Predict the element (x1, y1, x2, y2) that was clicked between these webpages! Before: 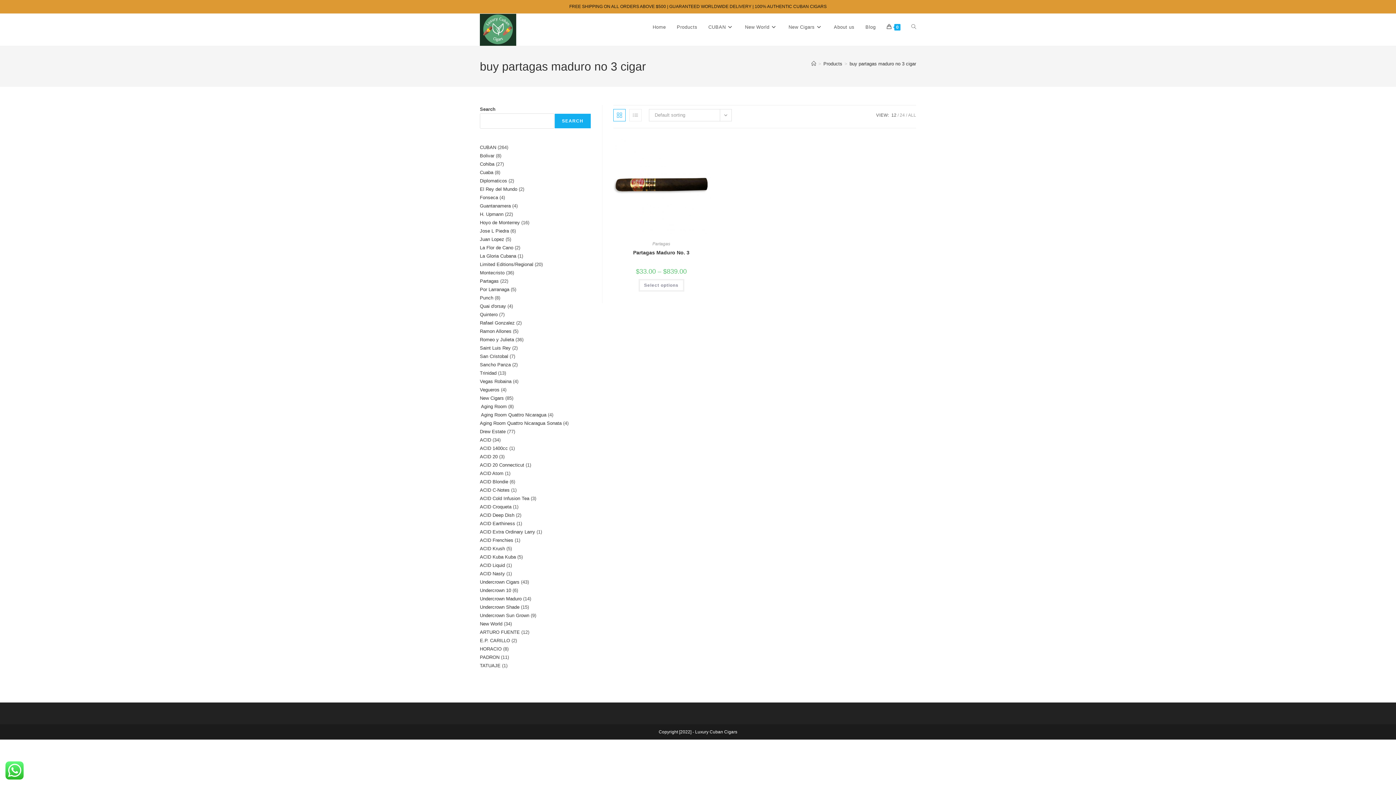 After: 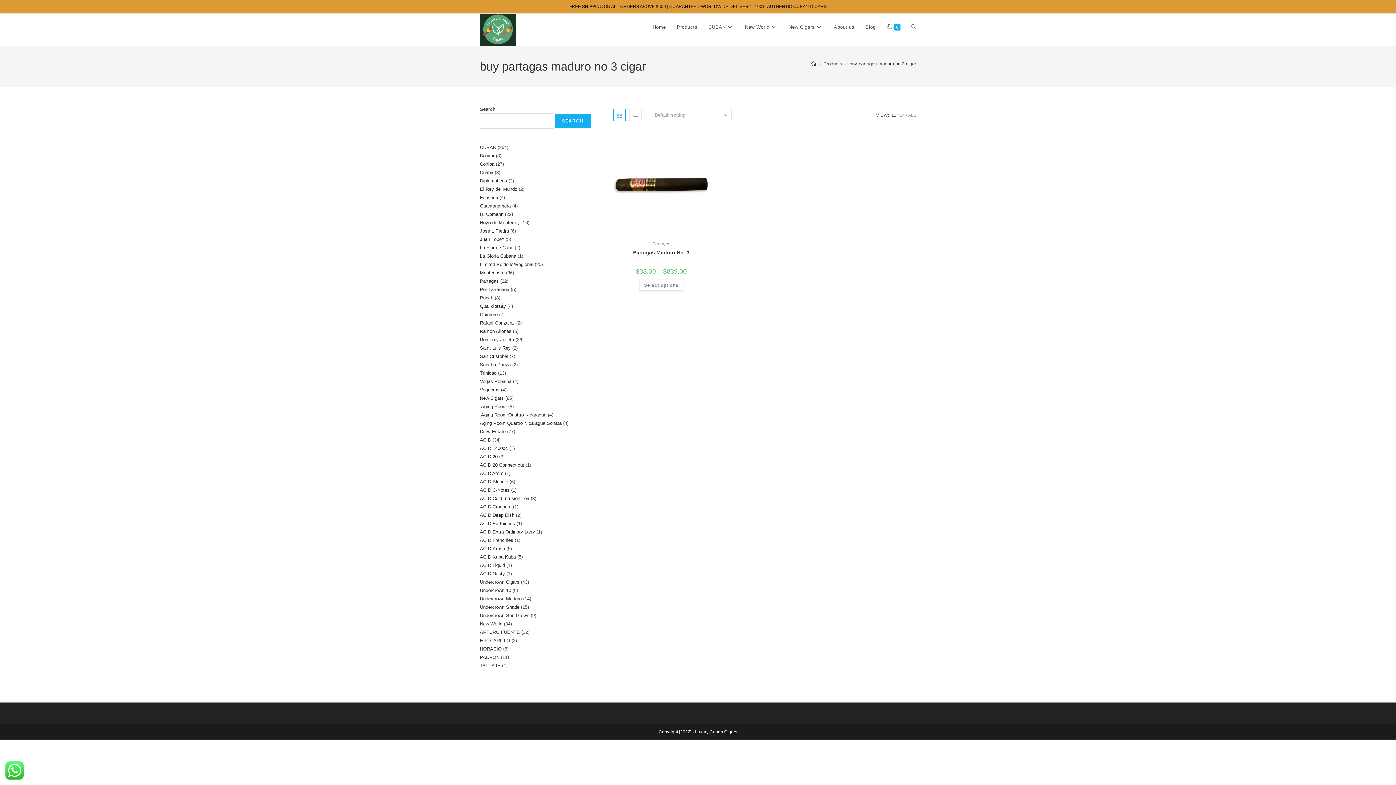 Action: bbox: (613, 109, 625, 121)